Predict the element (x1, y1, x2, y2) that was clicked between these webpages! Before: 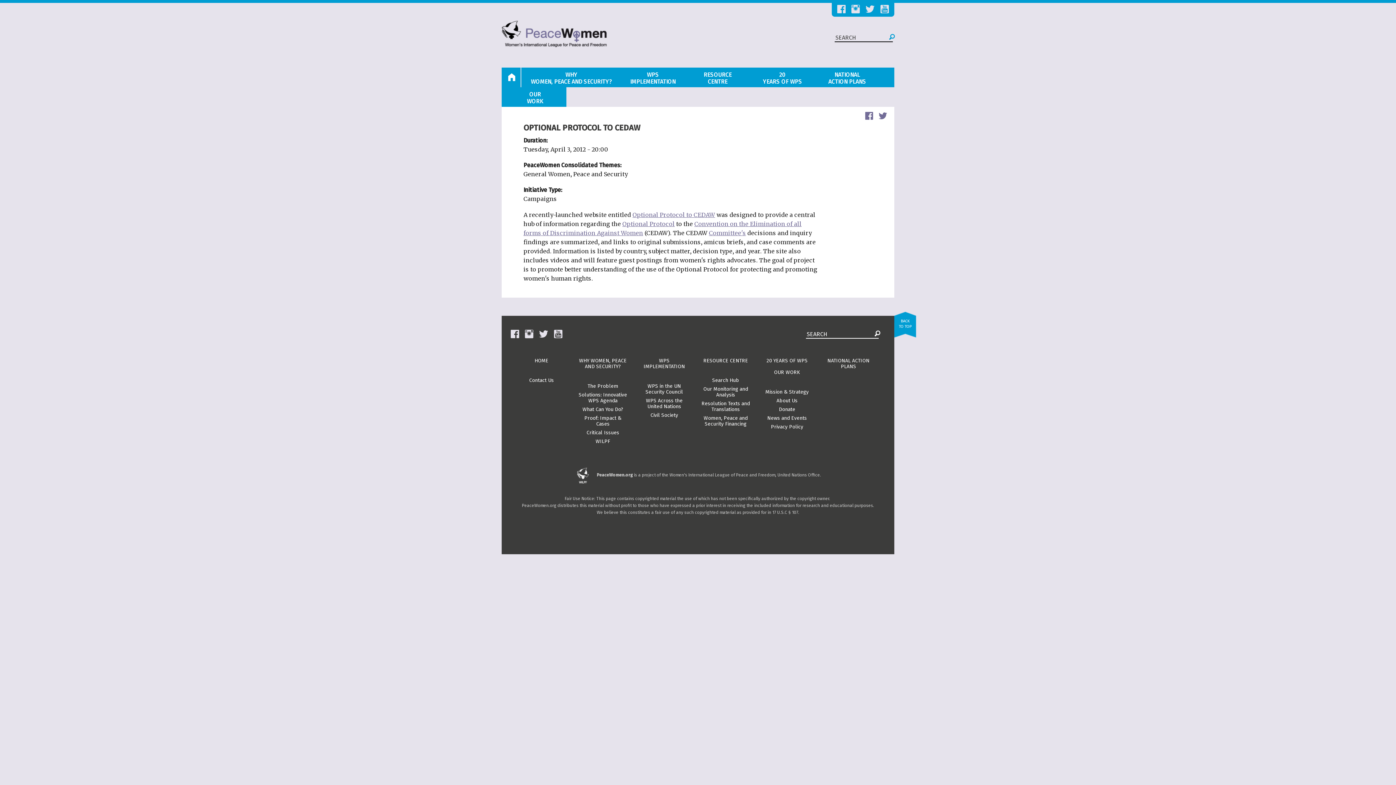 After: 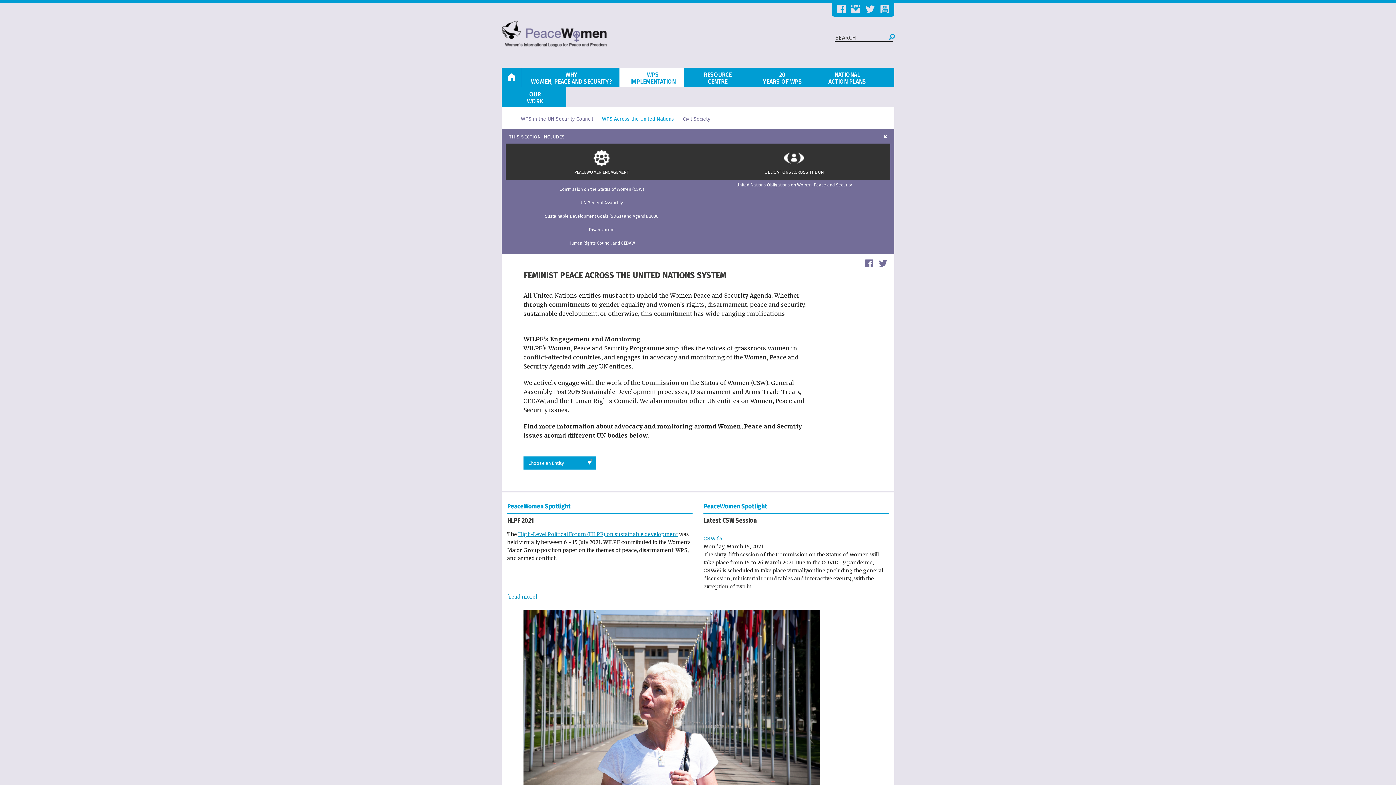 Action: label: WPS Across the United Nations bbox: (646, 397, 682, 409)